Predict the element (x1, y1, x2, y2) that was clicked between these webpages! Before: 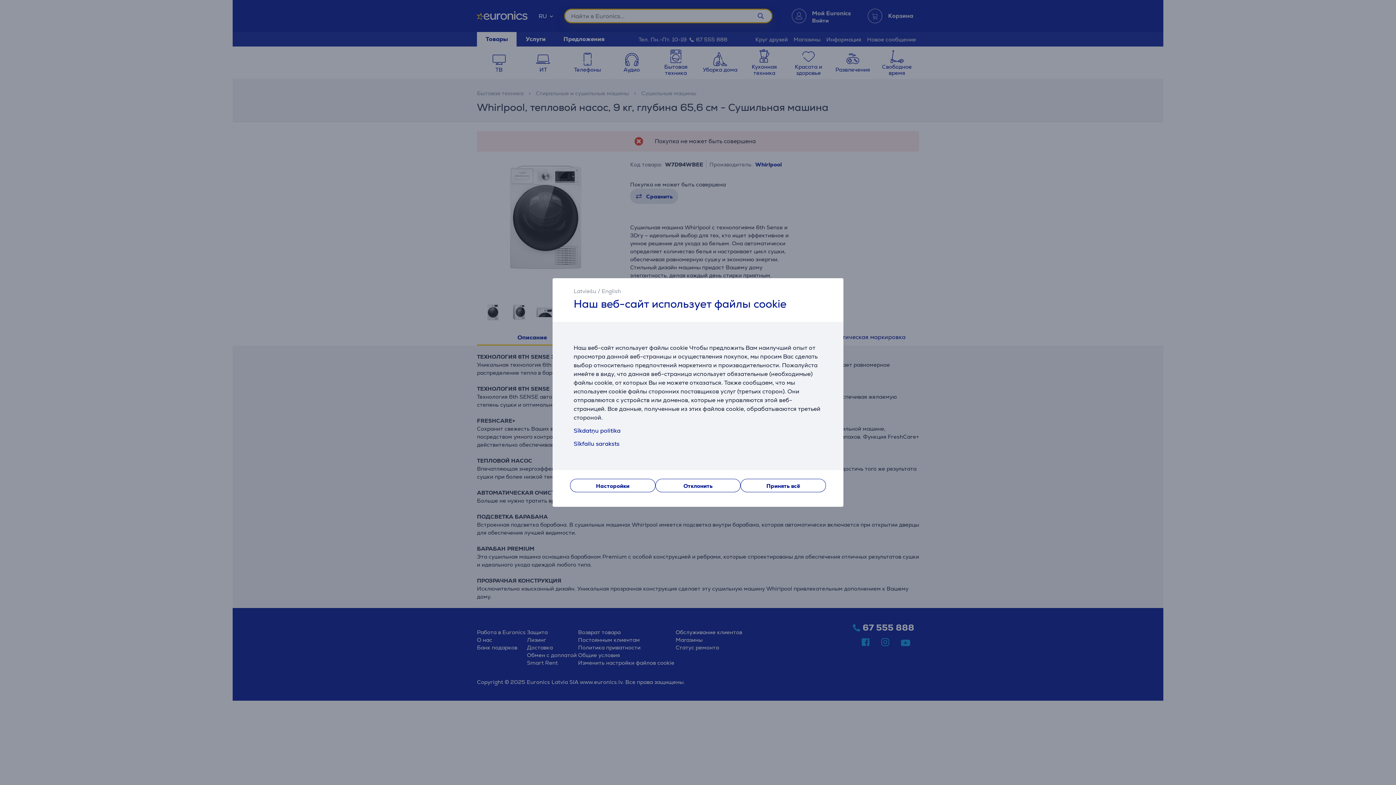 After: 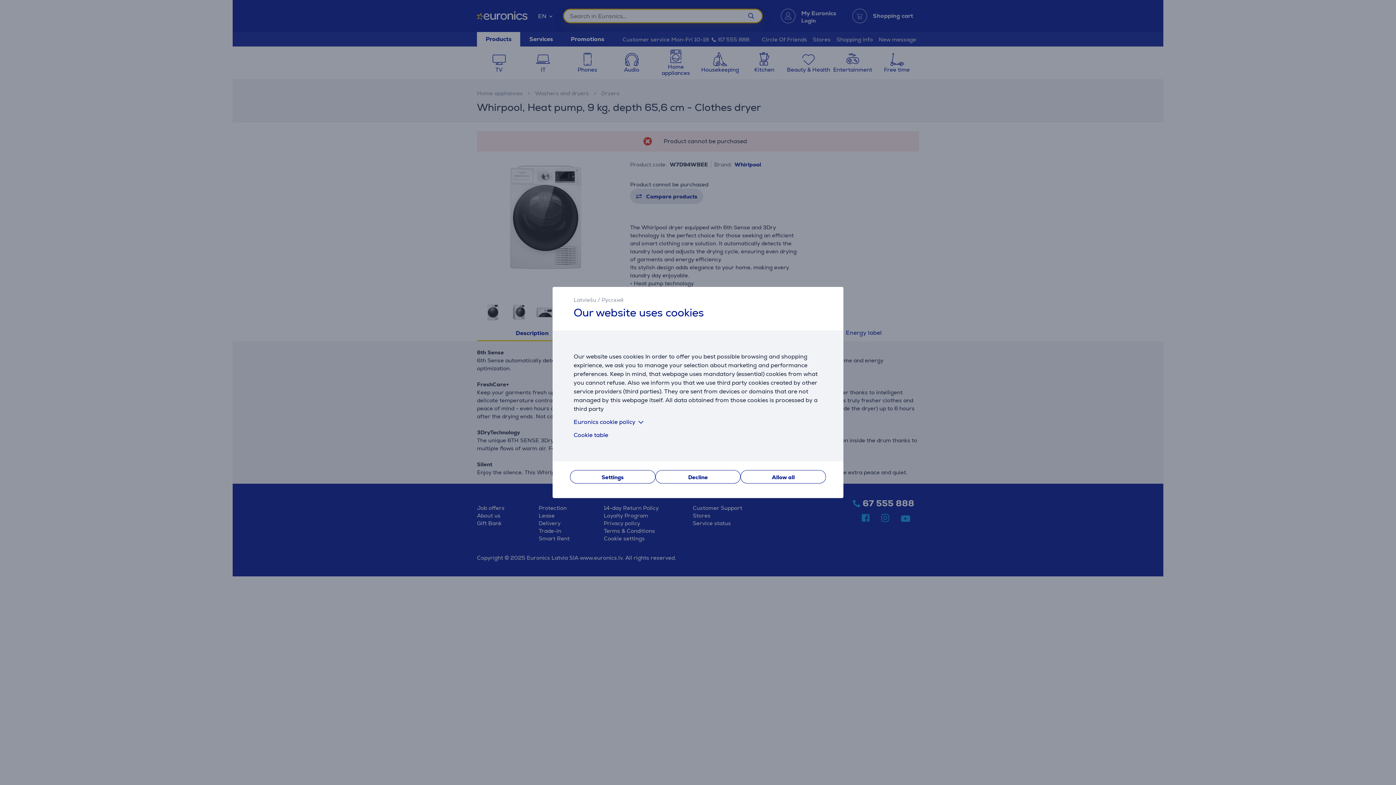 Action: bbox: (601, 287, 621, 294) label: English